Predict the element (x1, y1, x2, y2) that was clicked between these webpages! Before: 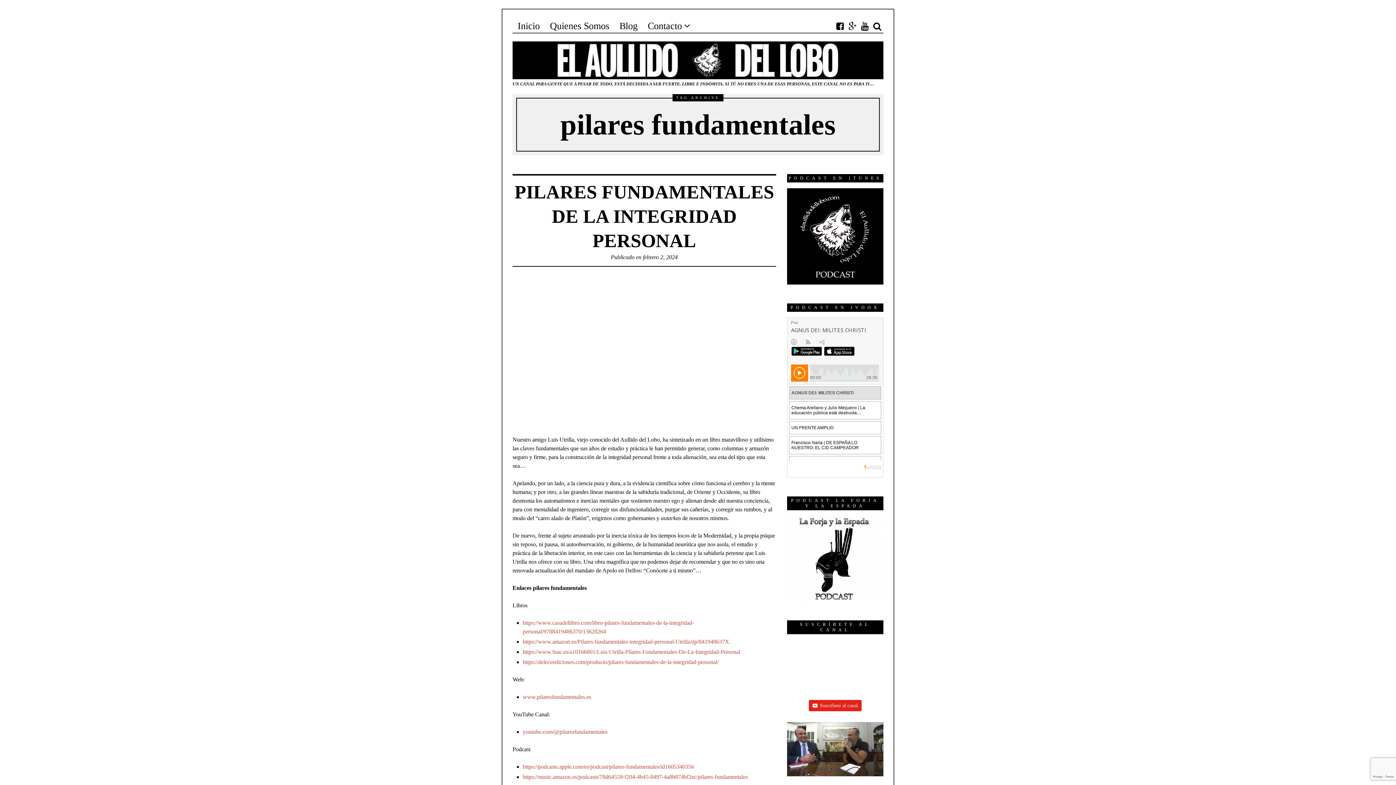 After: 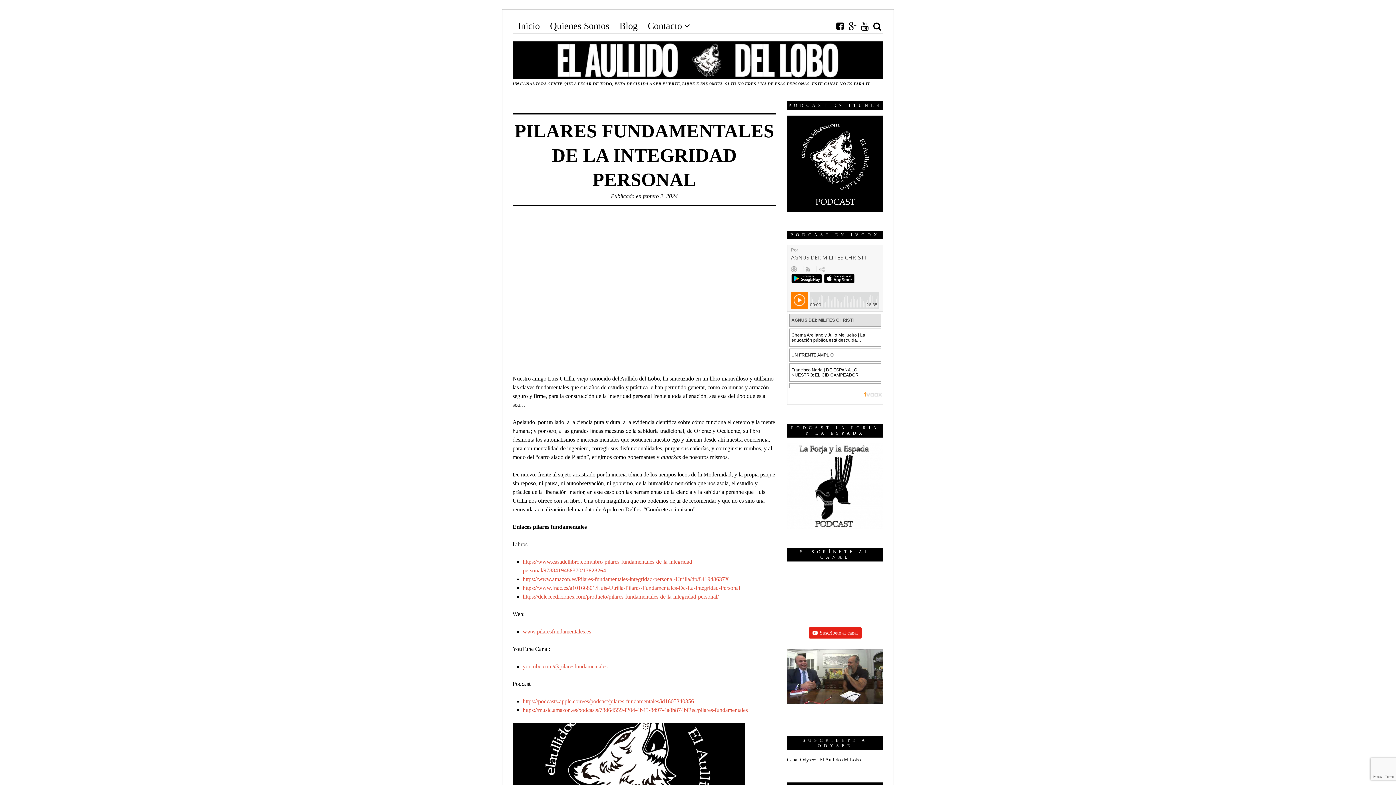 Action: bbox: (514, 181, 774, 251) label: PILARES FUNDAMENTALES DE LA INTEGRIDAD PERSONAL